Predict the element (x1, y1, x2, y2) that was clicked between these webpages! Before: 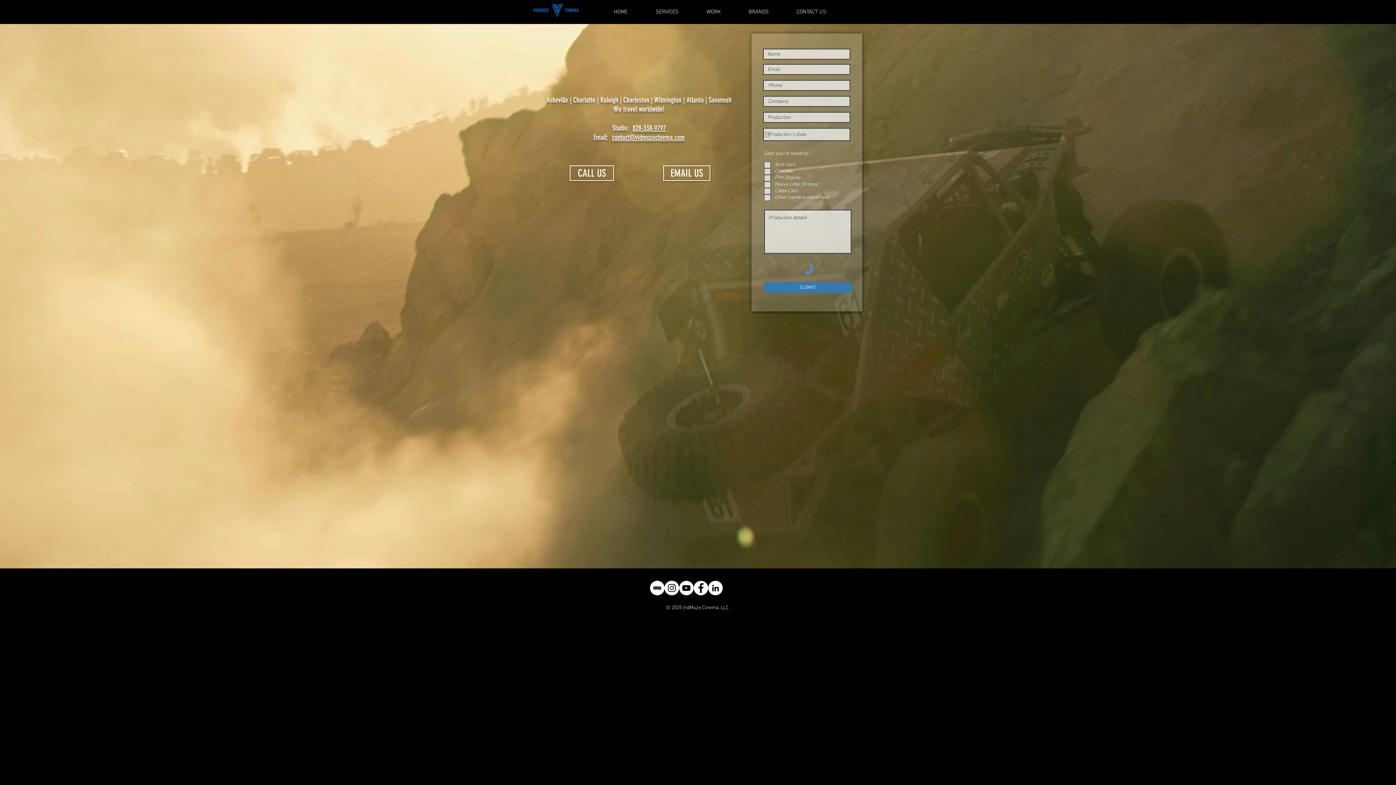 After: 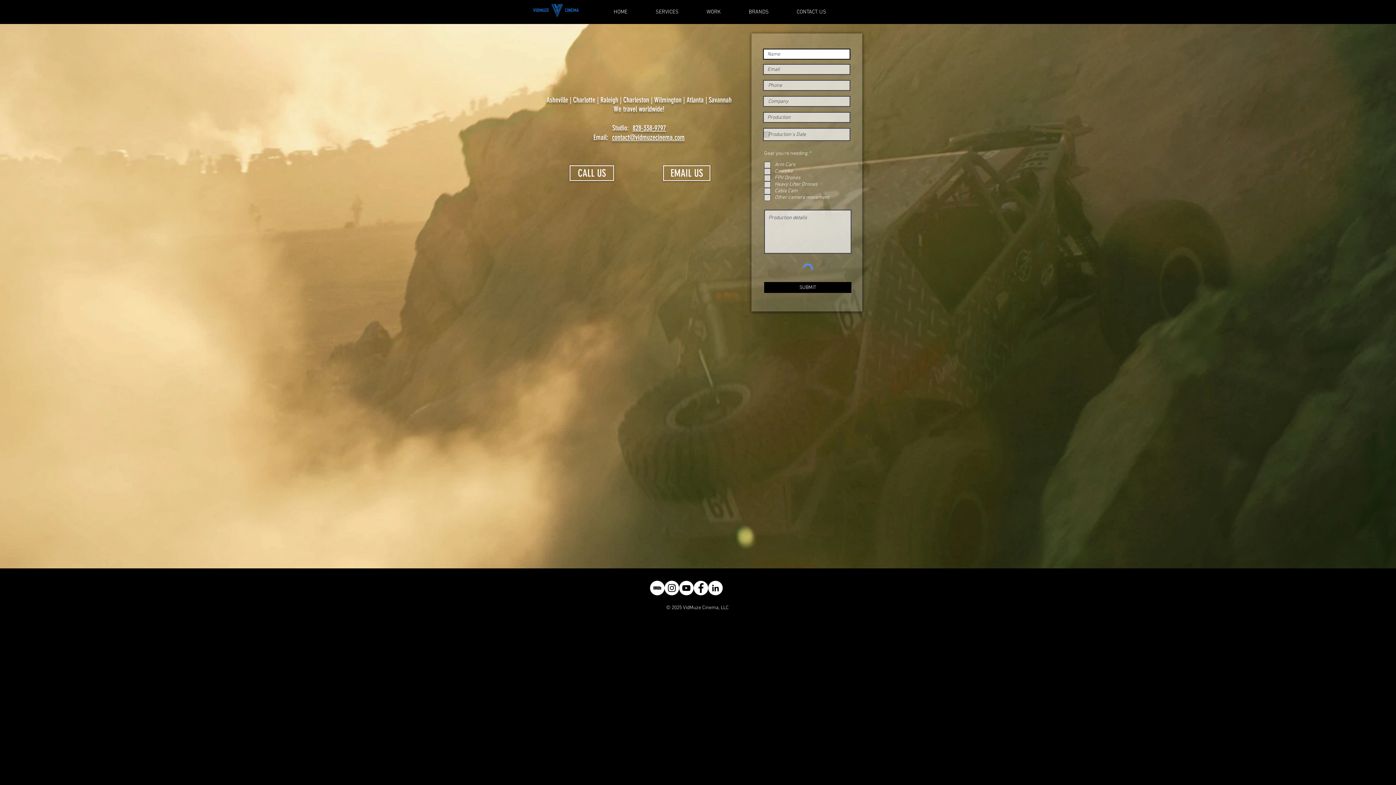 Action: bbox: (764, 282, 851, 293) label: SUBMIT